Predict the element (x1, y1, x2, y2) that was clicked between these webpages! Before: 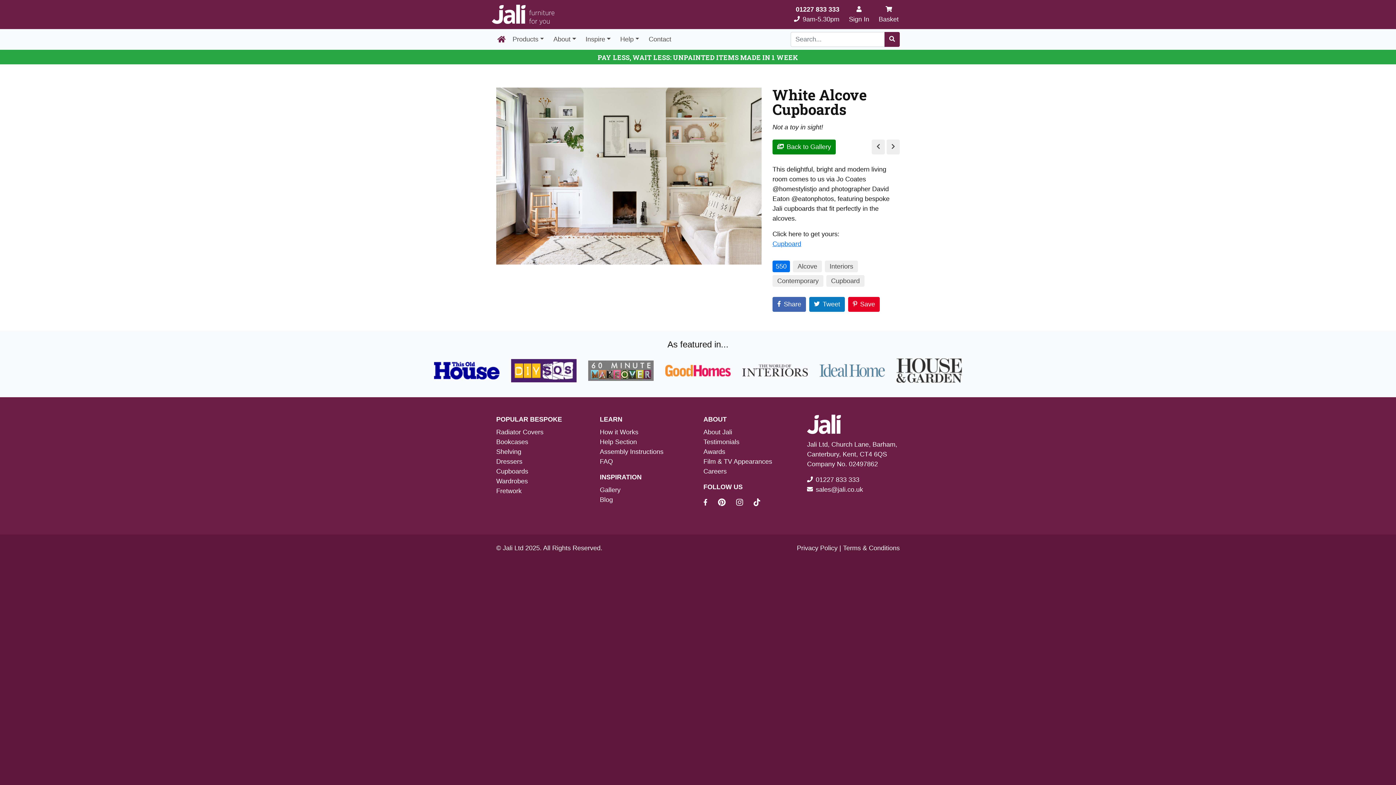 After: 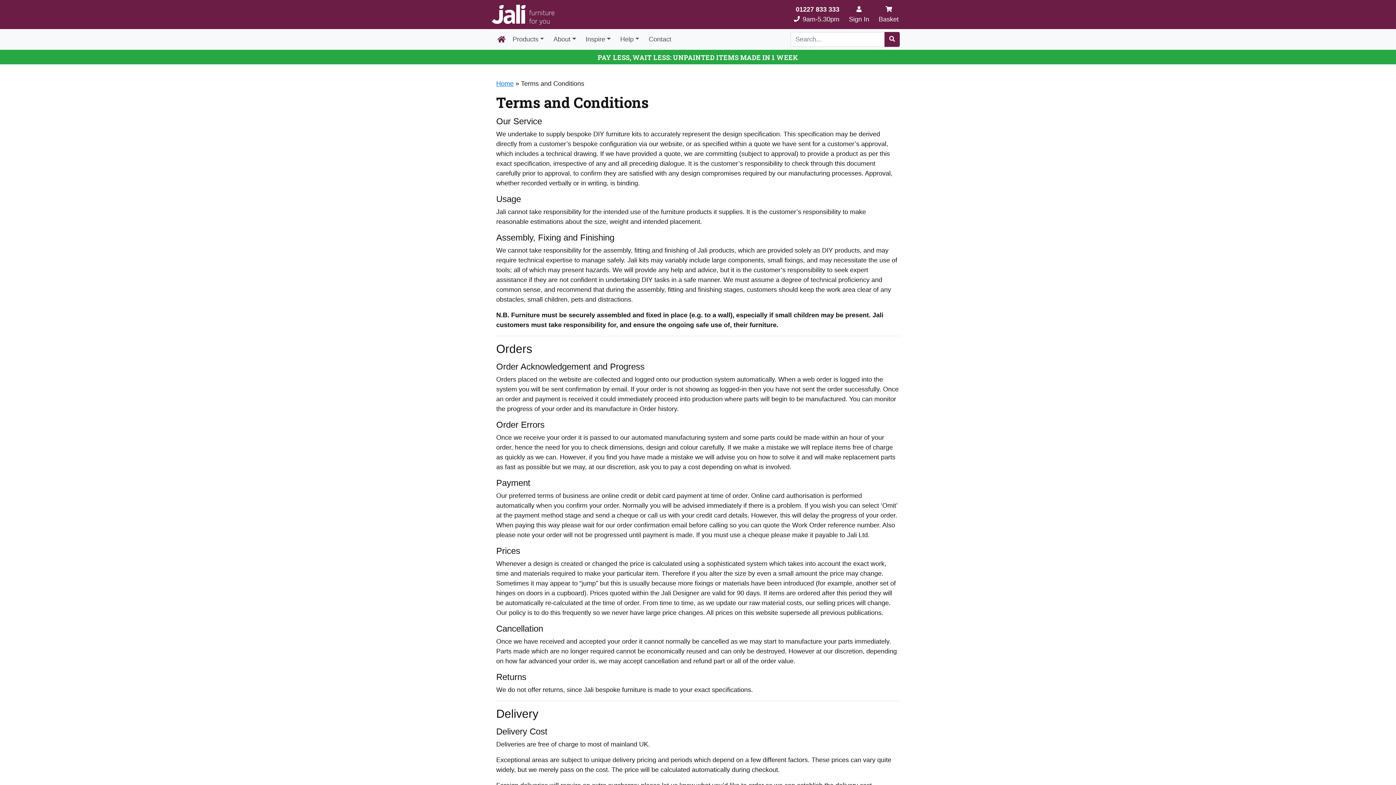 Action: bbox: (843, 544, 900, 552) label: Terms & Conditions